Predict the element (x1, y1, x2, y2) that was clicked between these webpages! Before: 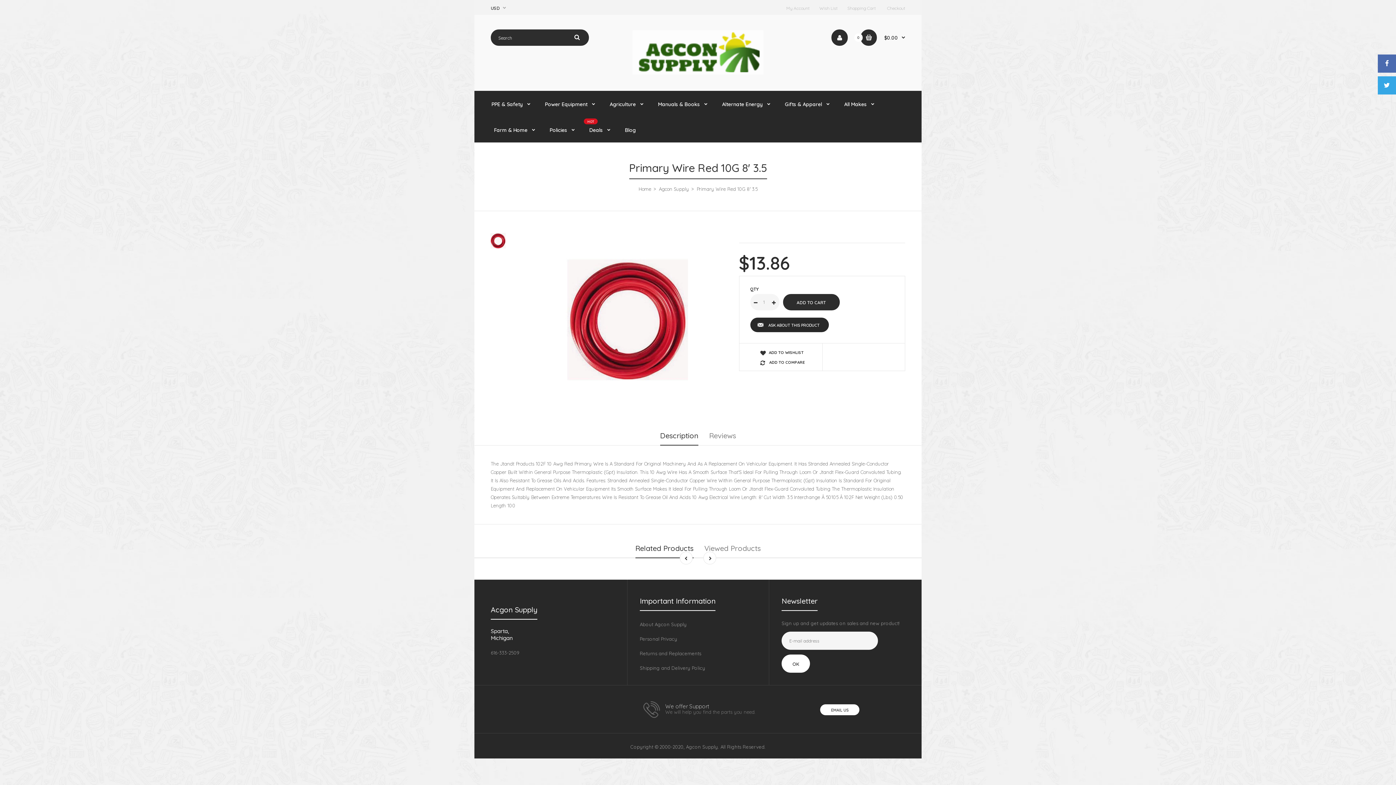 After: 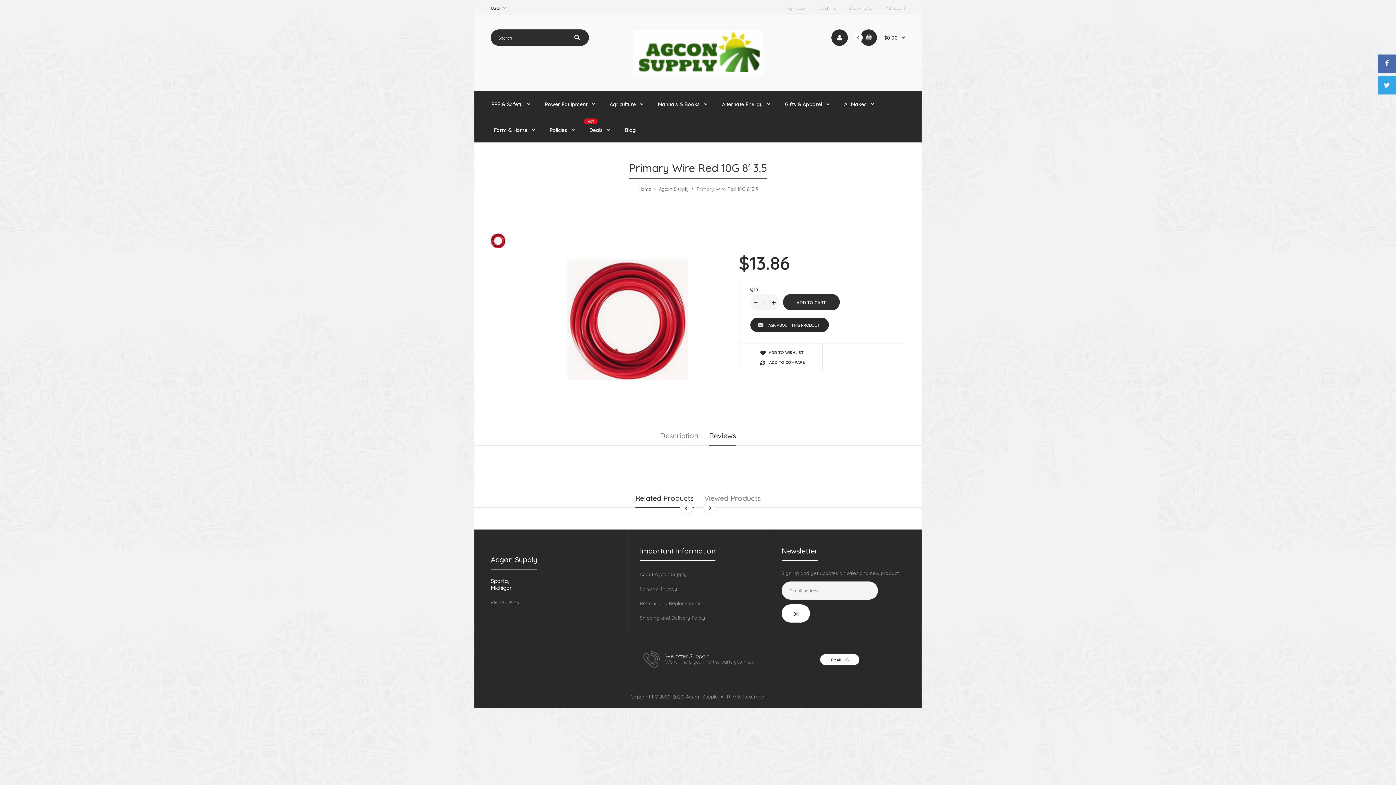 Action: bbox: (709, 426, 736, 445) label: Reviews